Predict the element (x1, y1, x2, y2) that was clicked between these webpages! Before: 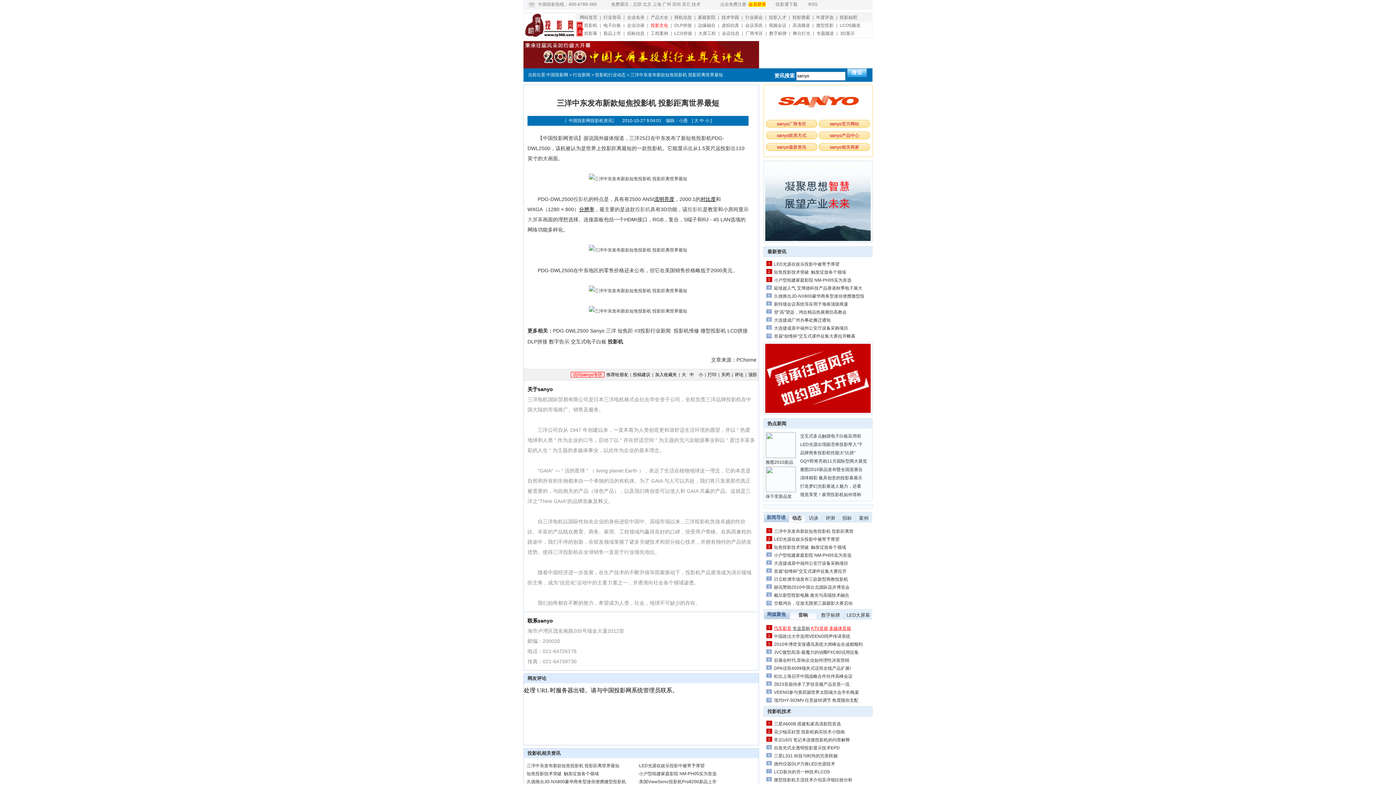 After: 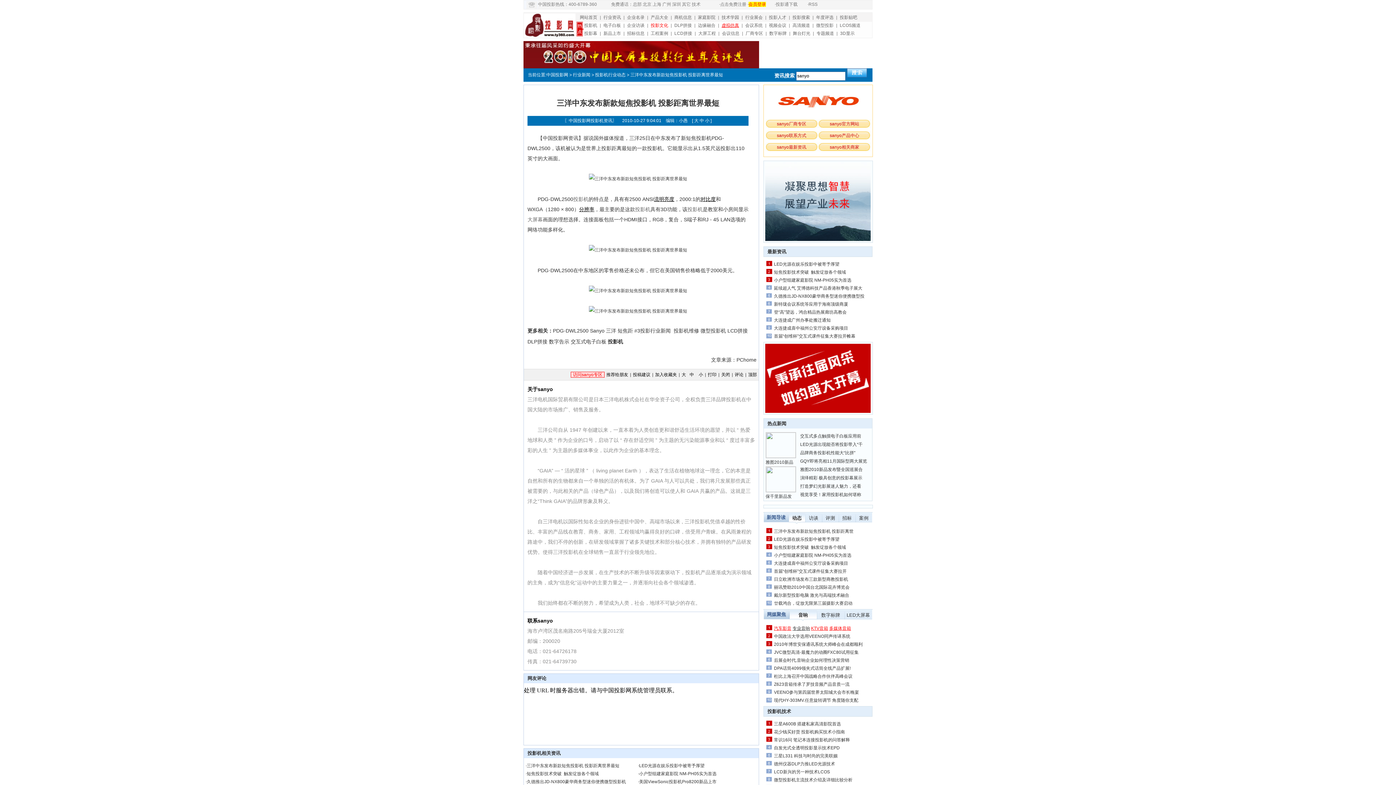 Action: bbox: (719, 22, 741, 28) label: 虚拟仿真